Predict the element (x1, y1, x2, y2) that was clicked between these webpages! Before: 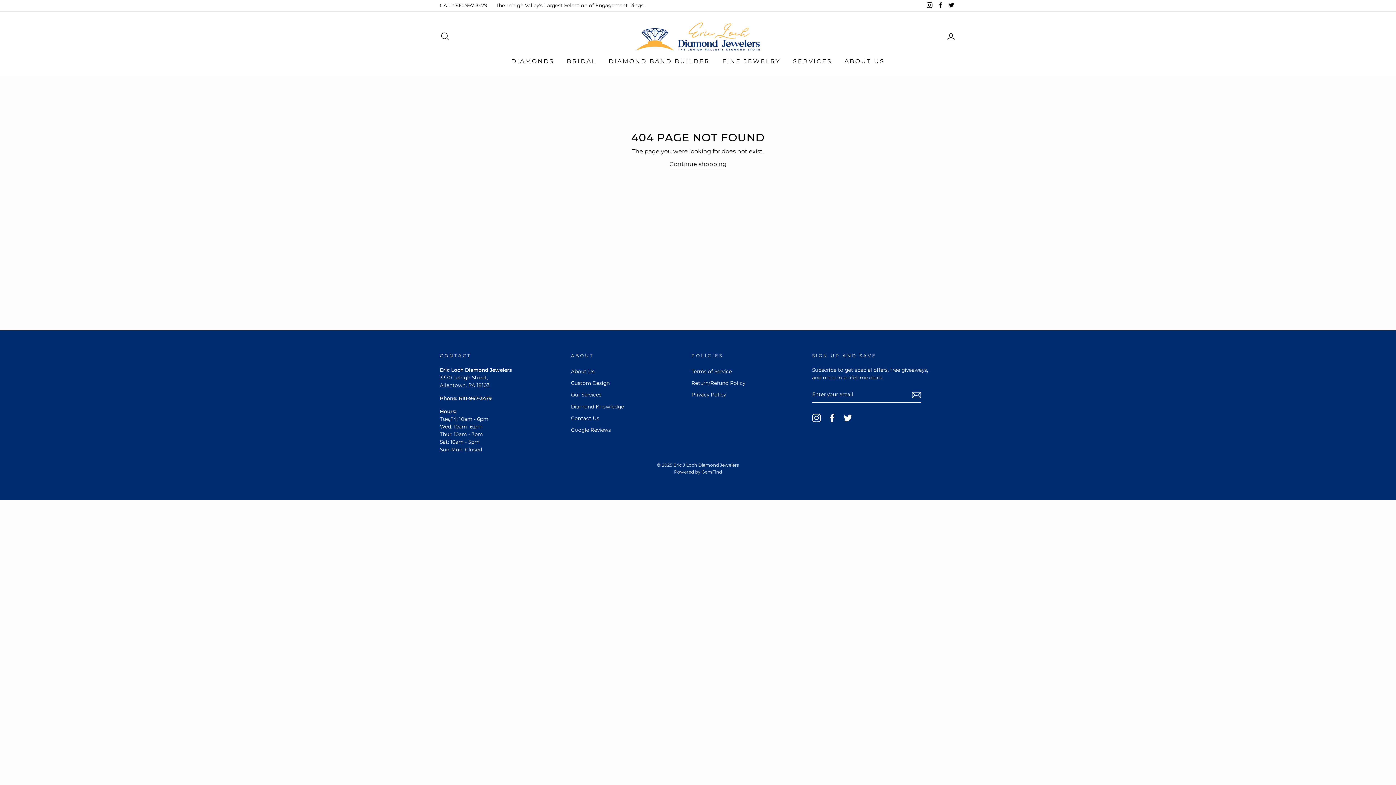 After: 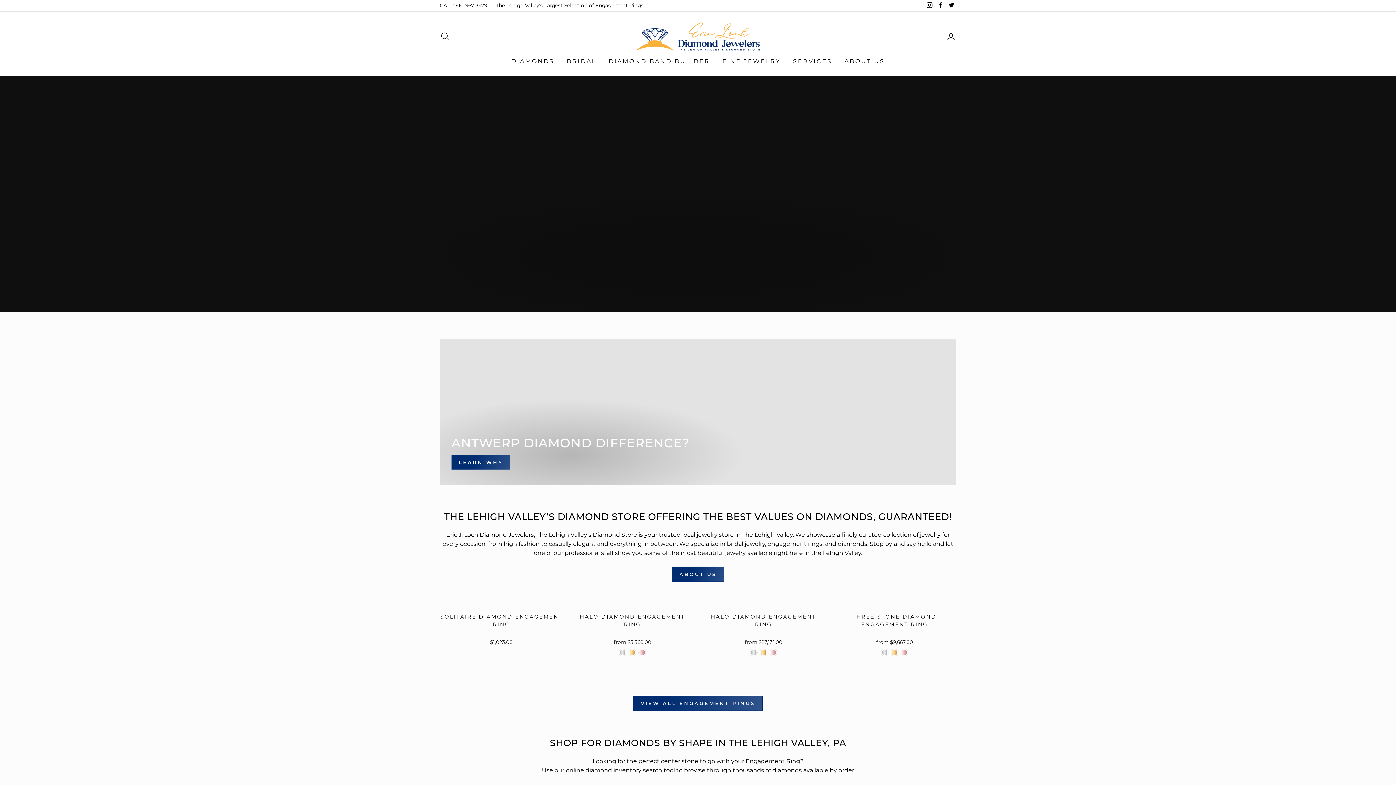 Action: bbox: (669, 159, 726, 168) label: Continue shopping